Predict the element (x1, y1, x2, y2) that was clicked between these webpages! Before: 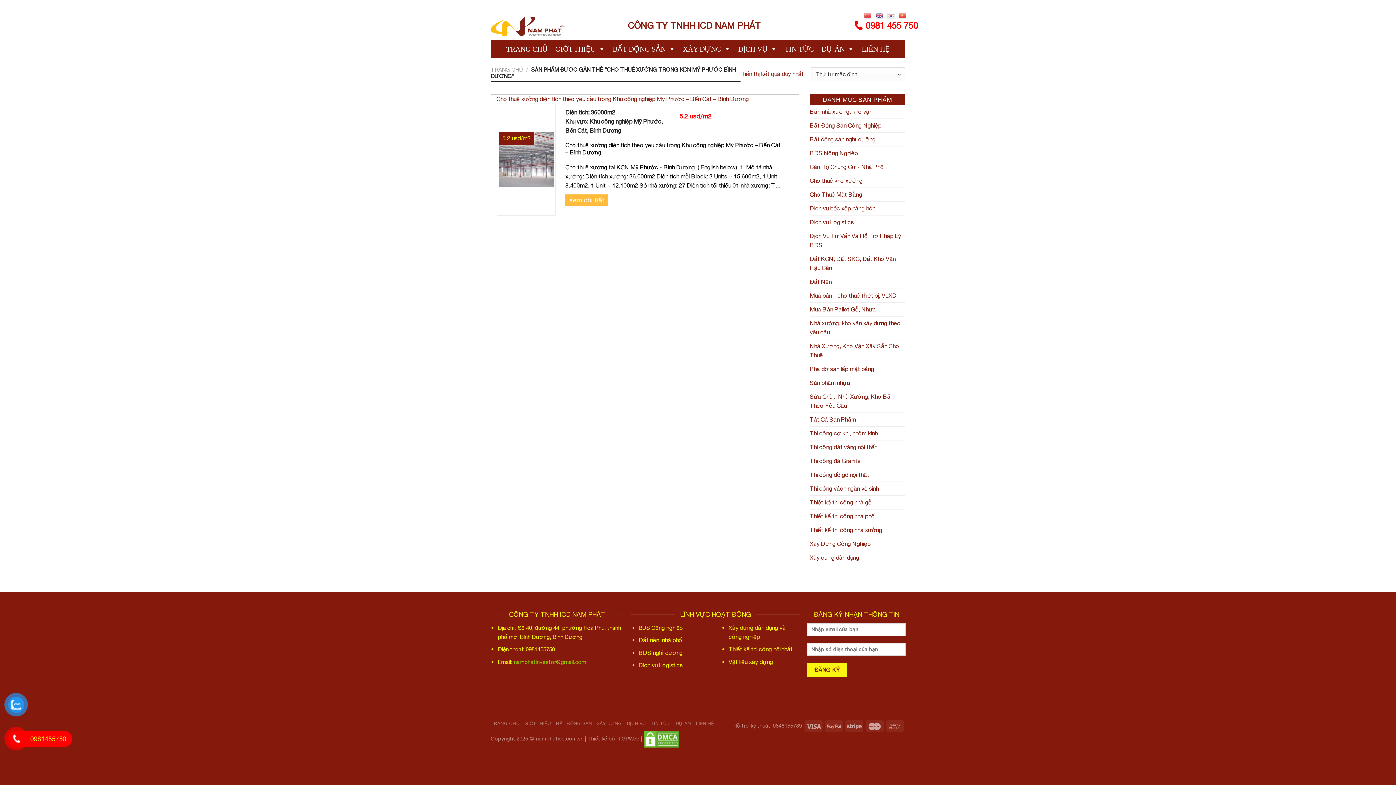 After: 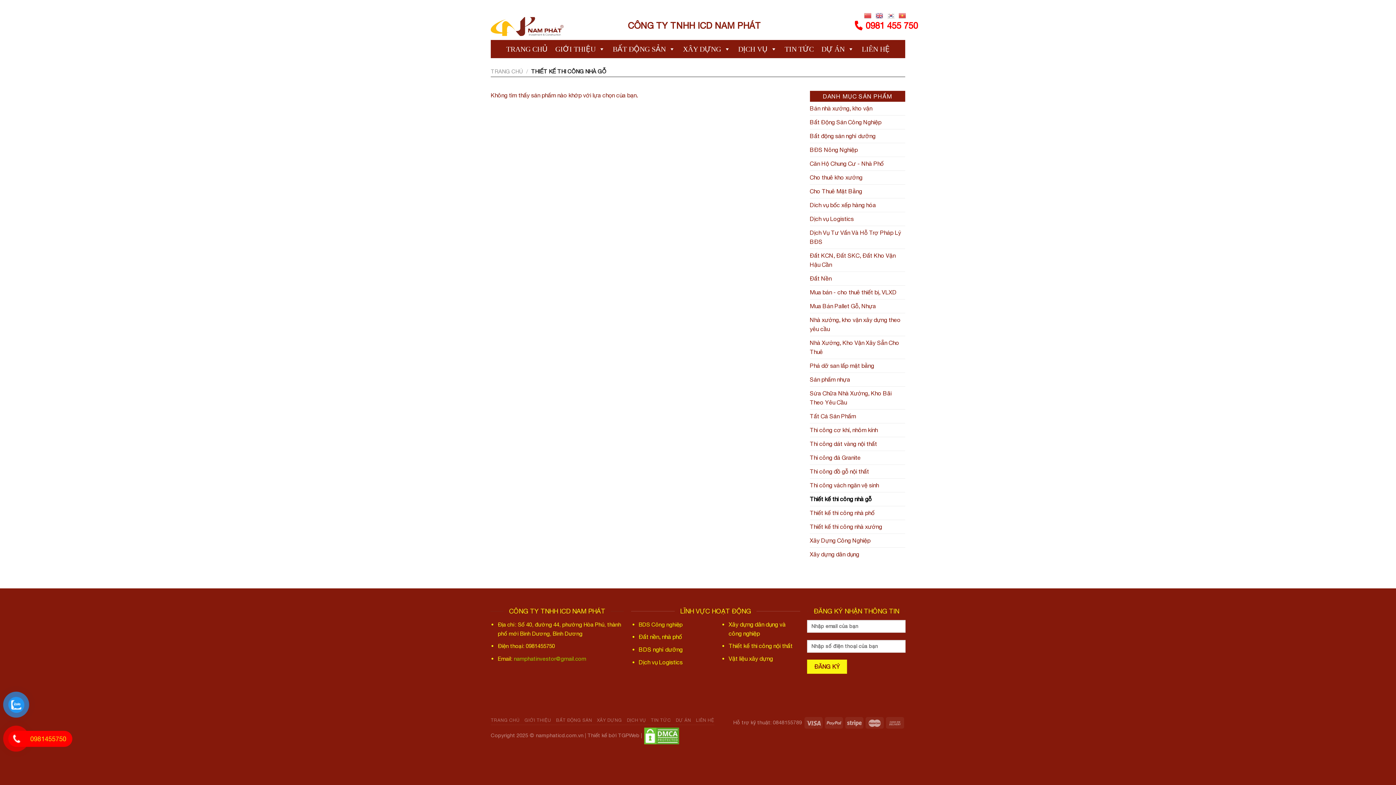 Action: bbox: (810, 495, 905, 509) label: Thiết kế thi công nhà gỗ